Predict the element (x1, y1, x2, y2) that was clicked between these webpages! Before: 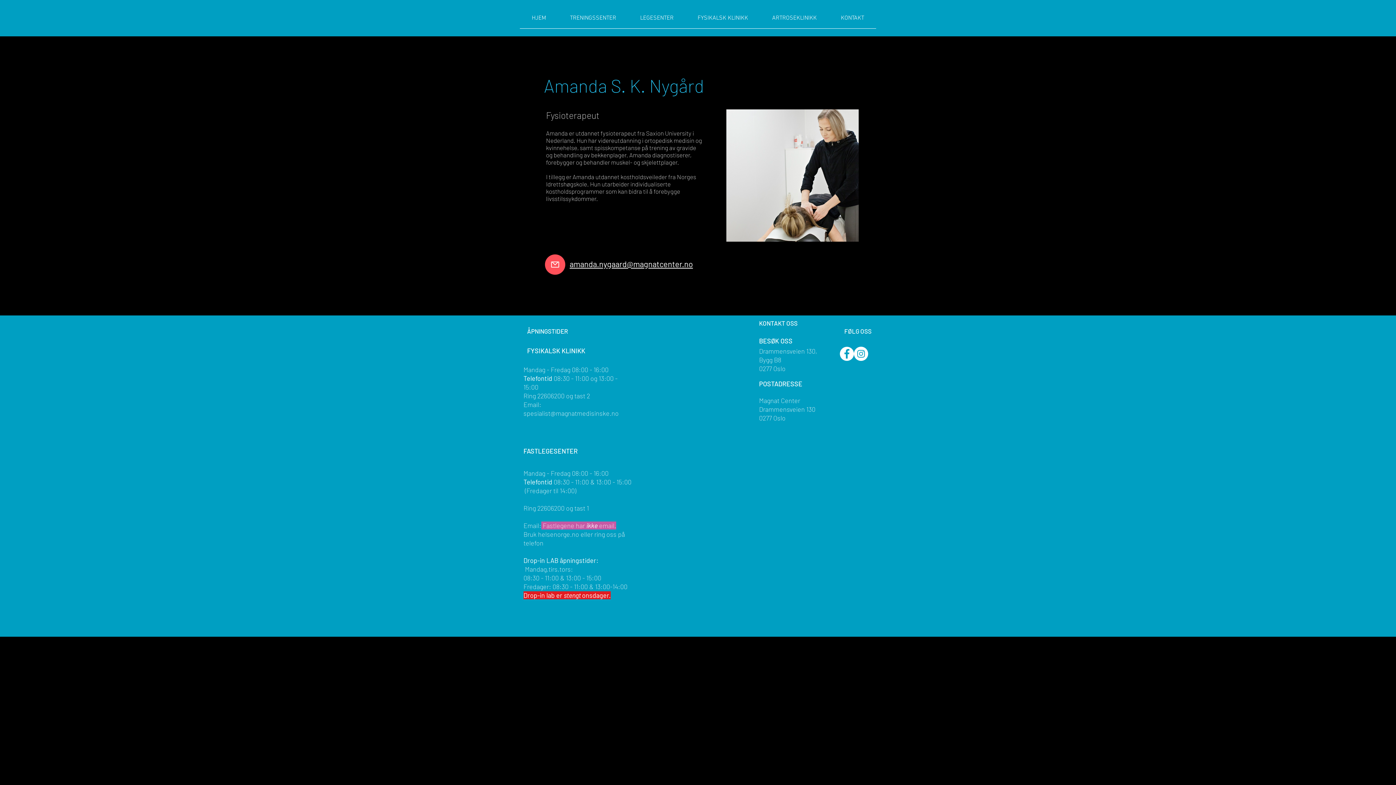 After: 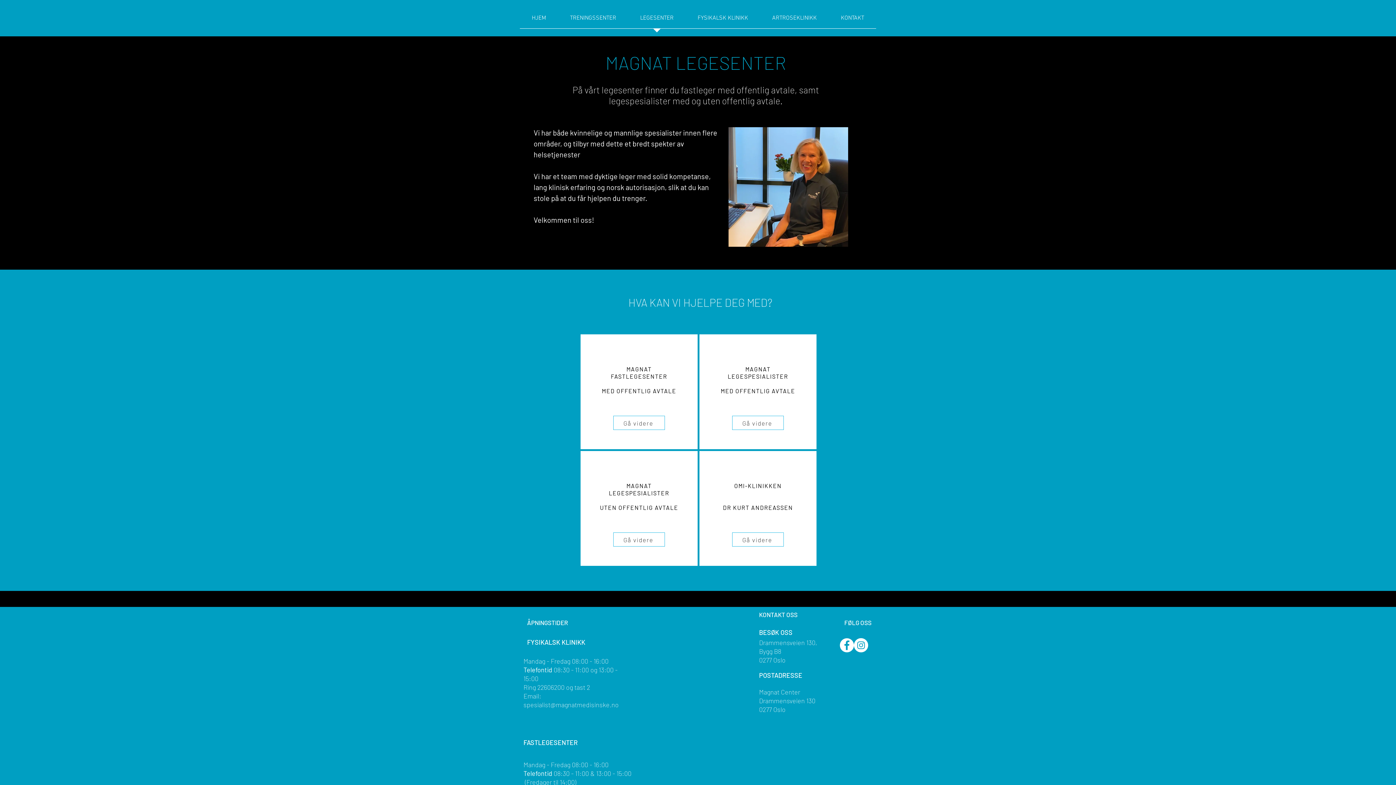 Action: bbox: (628, 8, 685, 33) label: LEGESENTER